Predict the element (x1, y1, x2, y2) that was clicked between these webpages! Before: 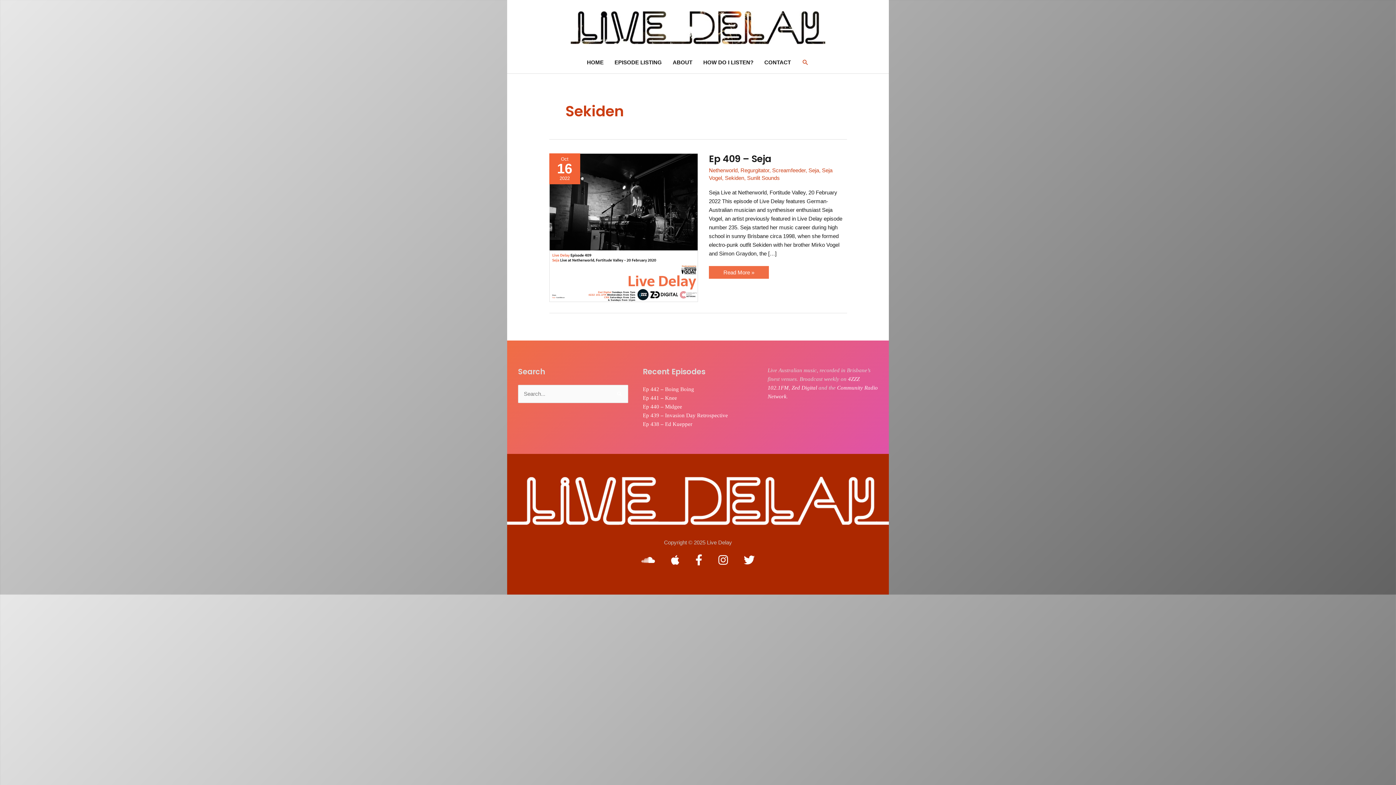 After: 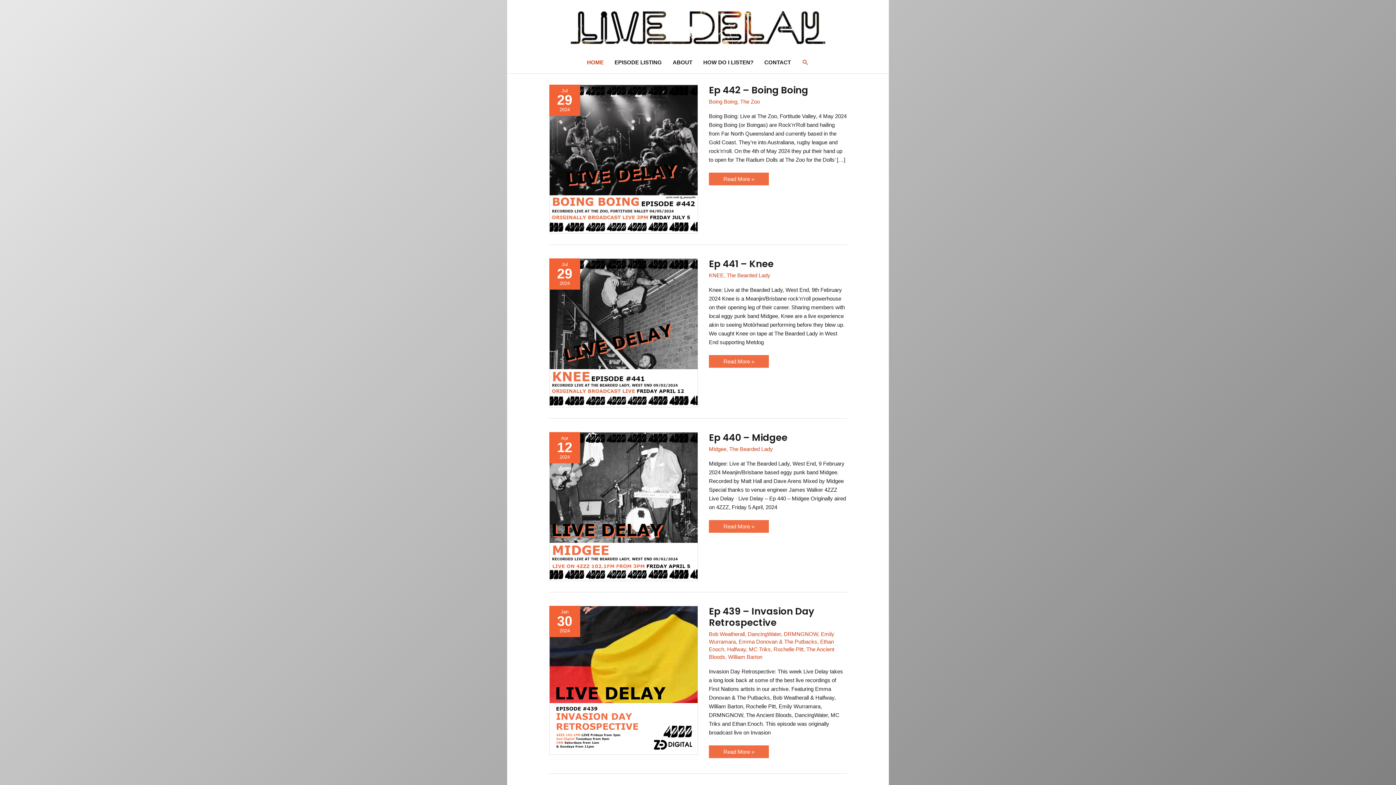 Action: label: HOME bbox: (581, 51, 609, 73)